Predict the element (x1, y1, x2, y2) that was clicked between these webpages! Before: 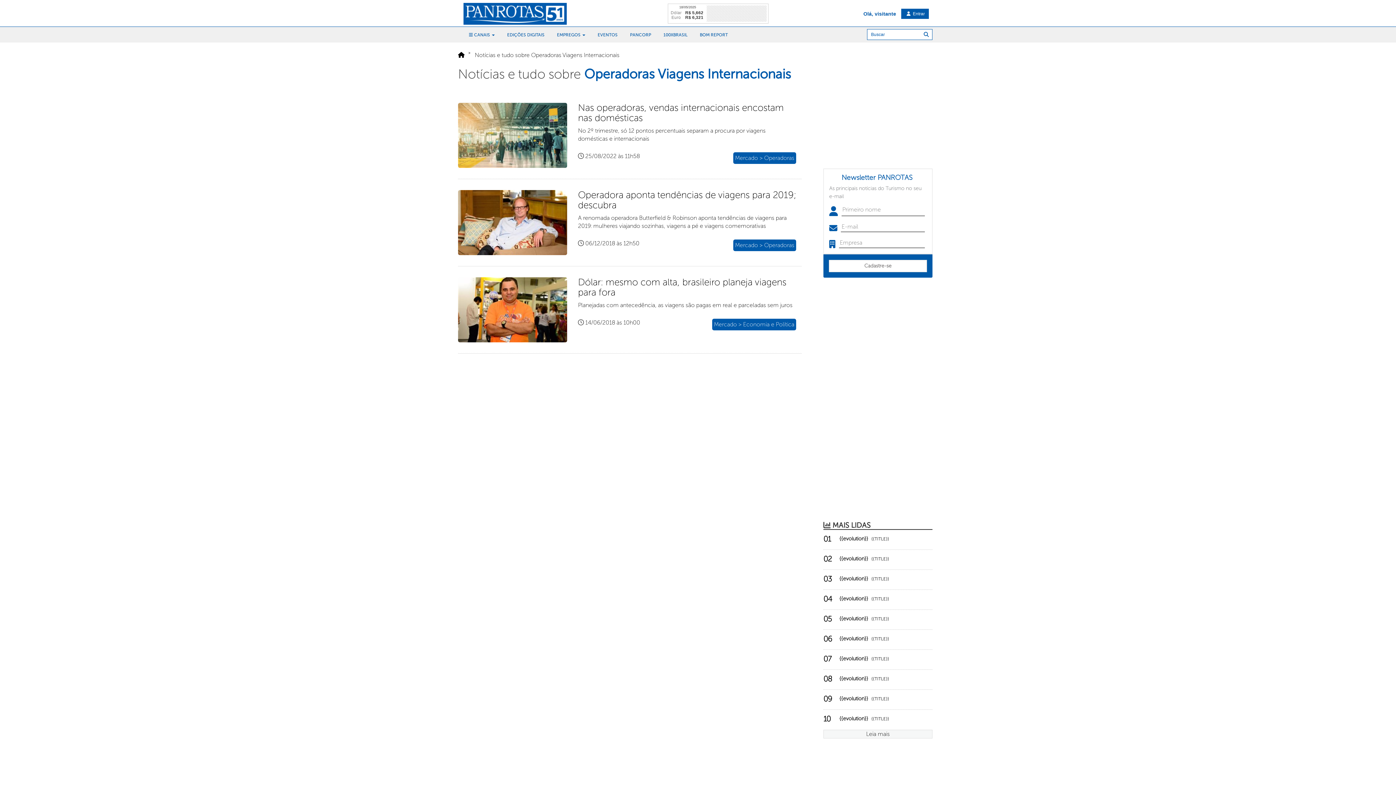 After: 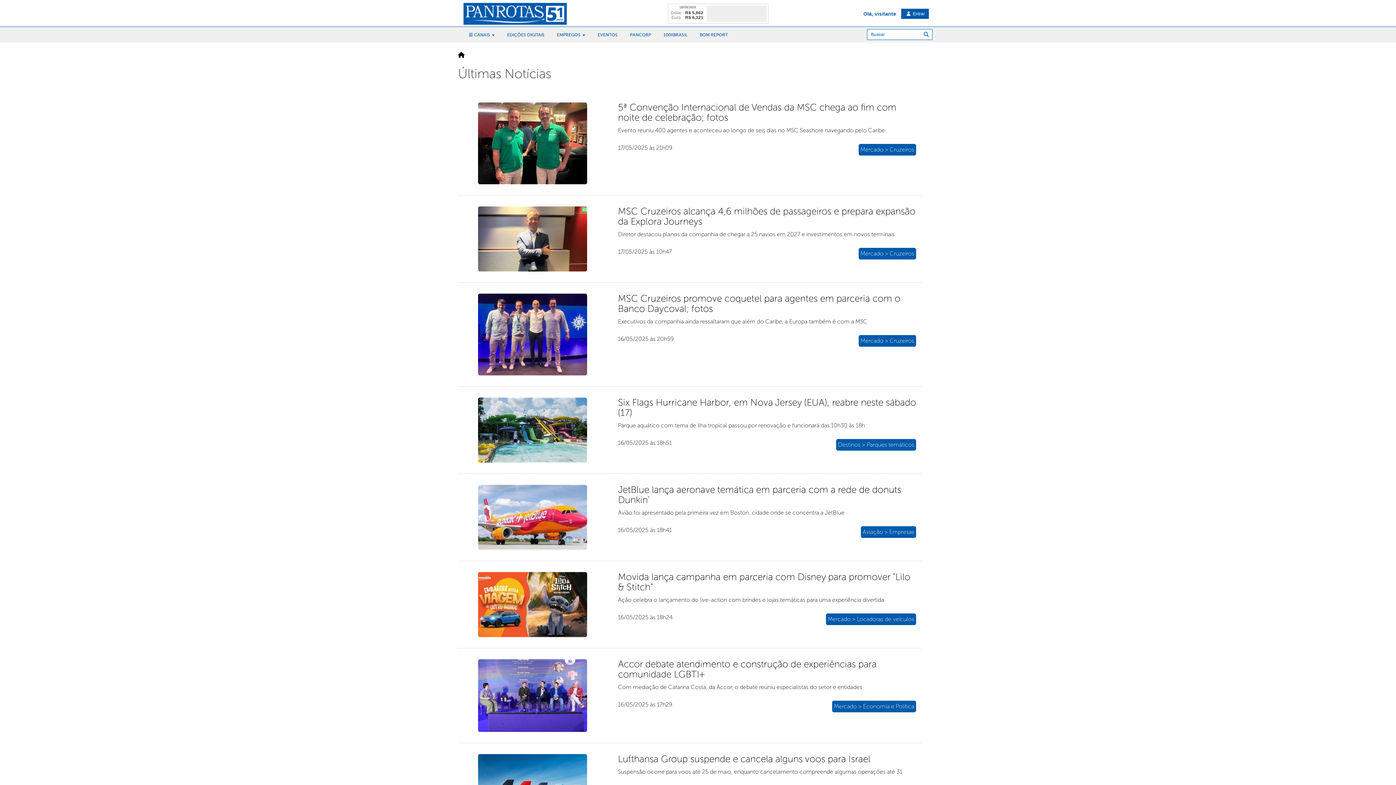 Action: bbox: (823, 635, 889, 642) label:    {{evolution}} {{TITLE}}